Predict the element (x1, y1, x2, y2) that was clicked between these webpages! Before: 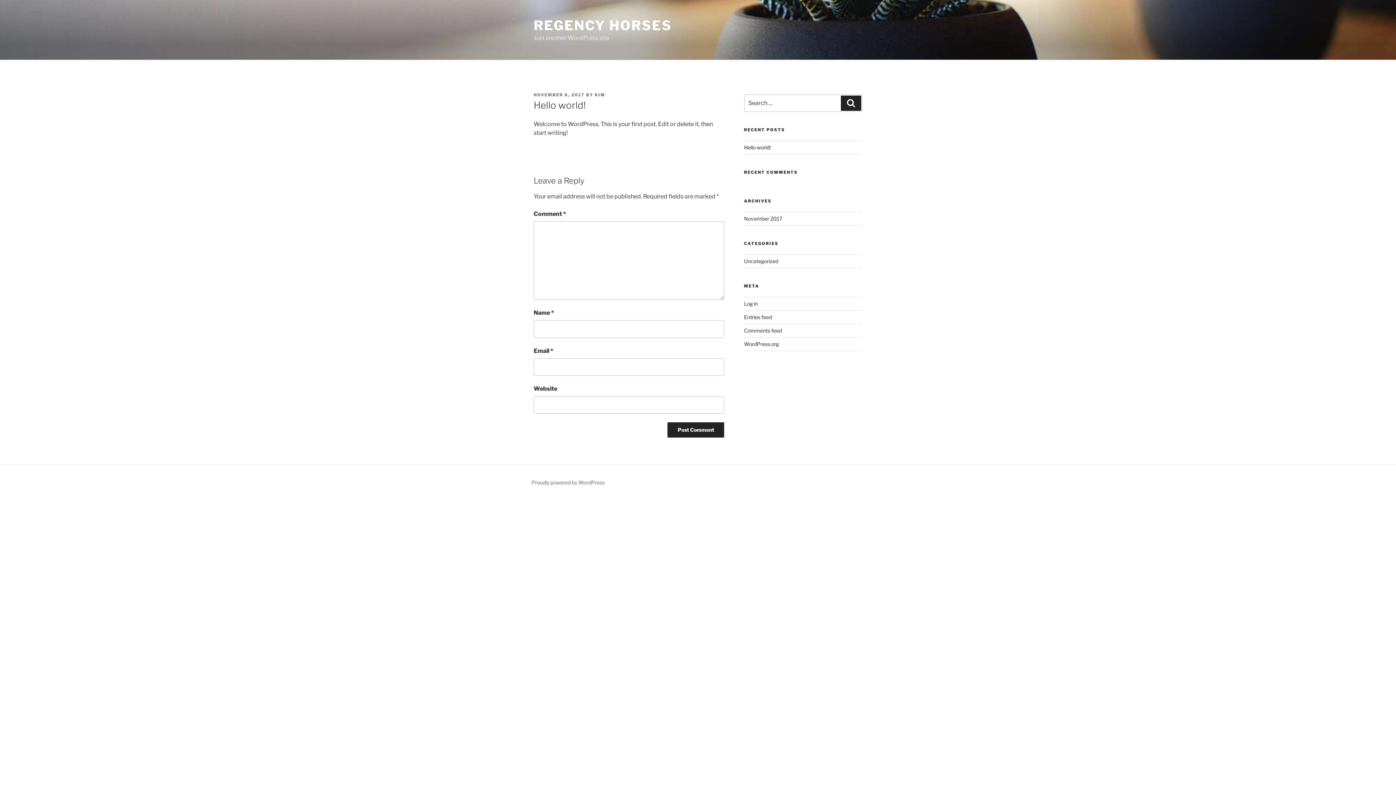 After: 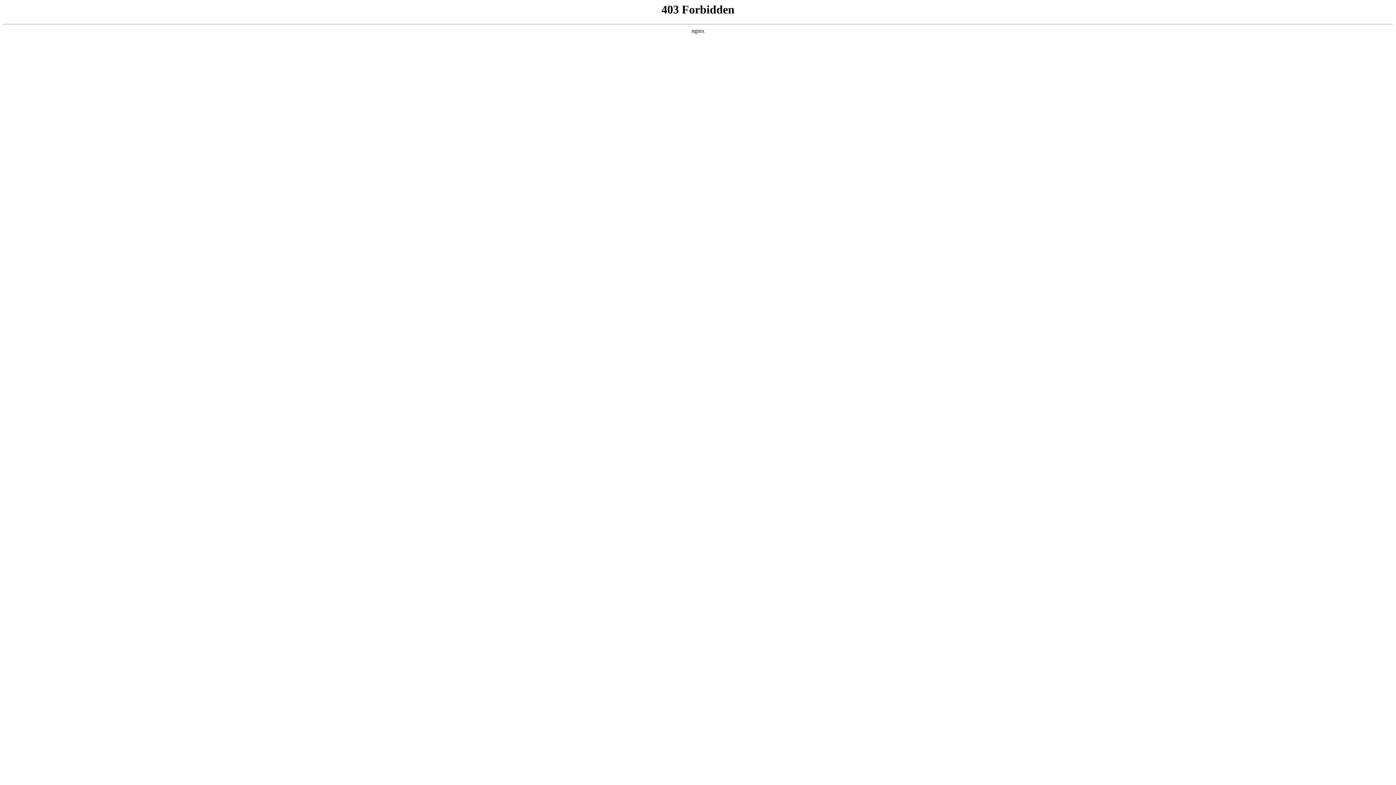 Action: bbox: (531, 479, 604, 485) label: Proudly powered by WordPress